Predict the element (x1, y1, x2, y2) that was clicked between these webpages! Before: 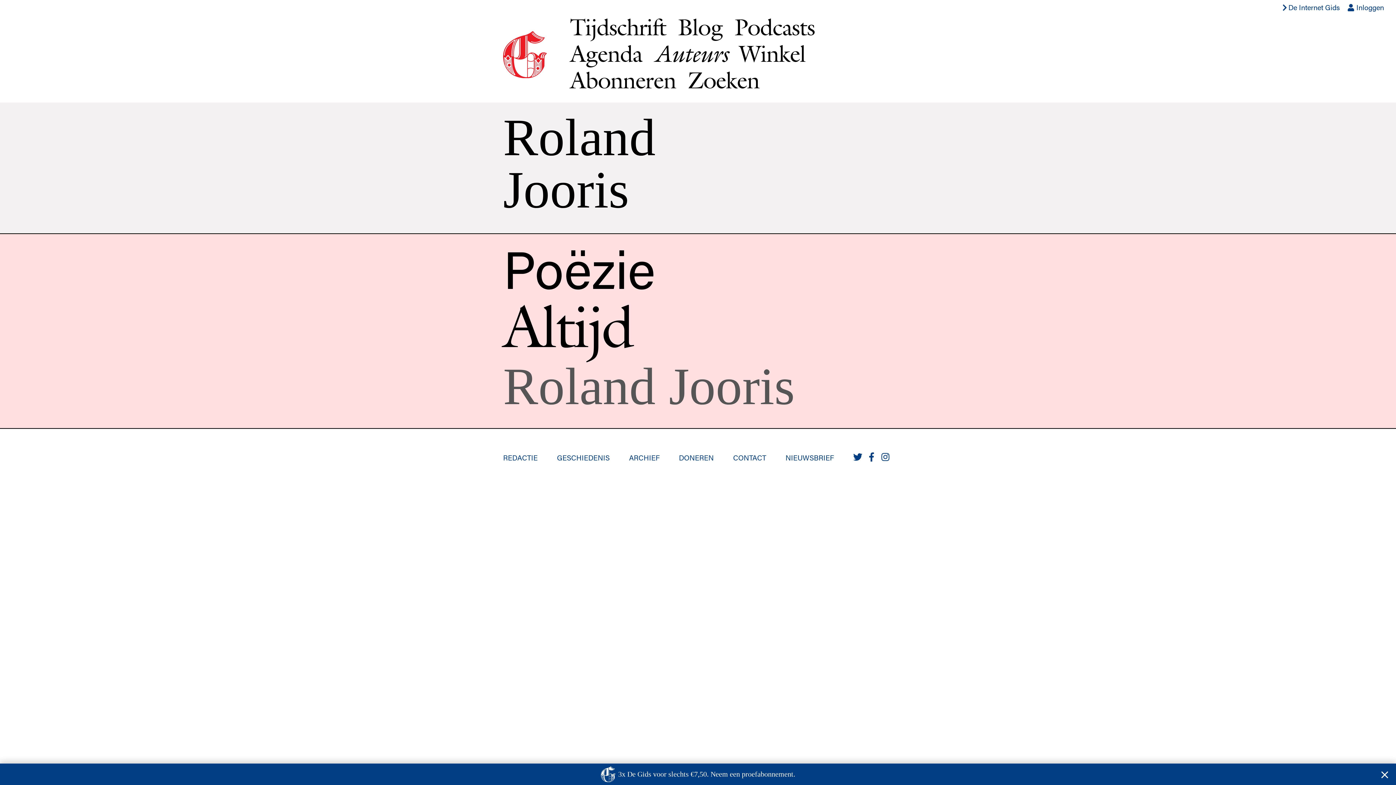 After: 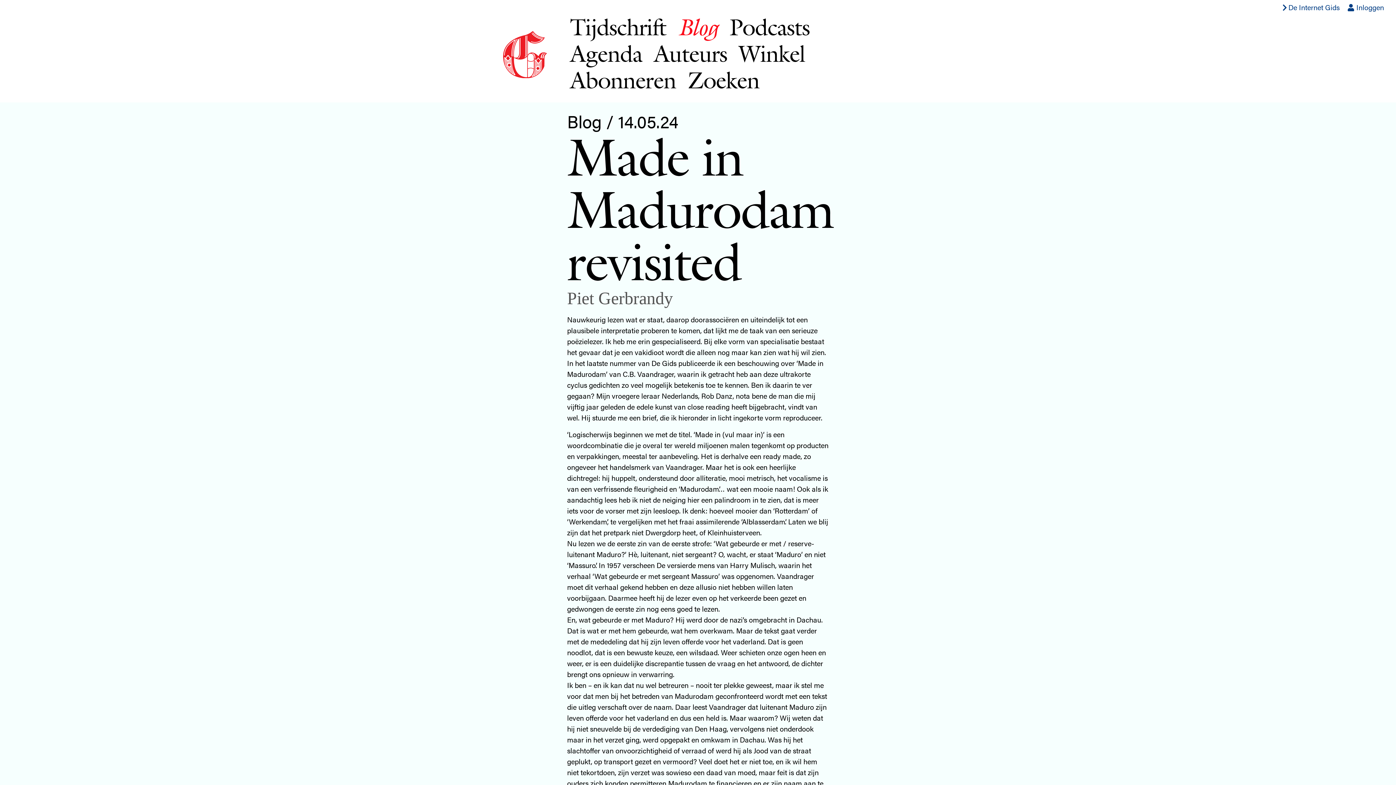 Action: bbox: (677, 12, 722, 42) label: Blog